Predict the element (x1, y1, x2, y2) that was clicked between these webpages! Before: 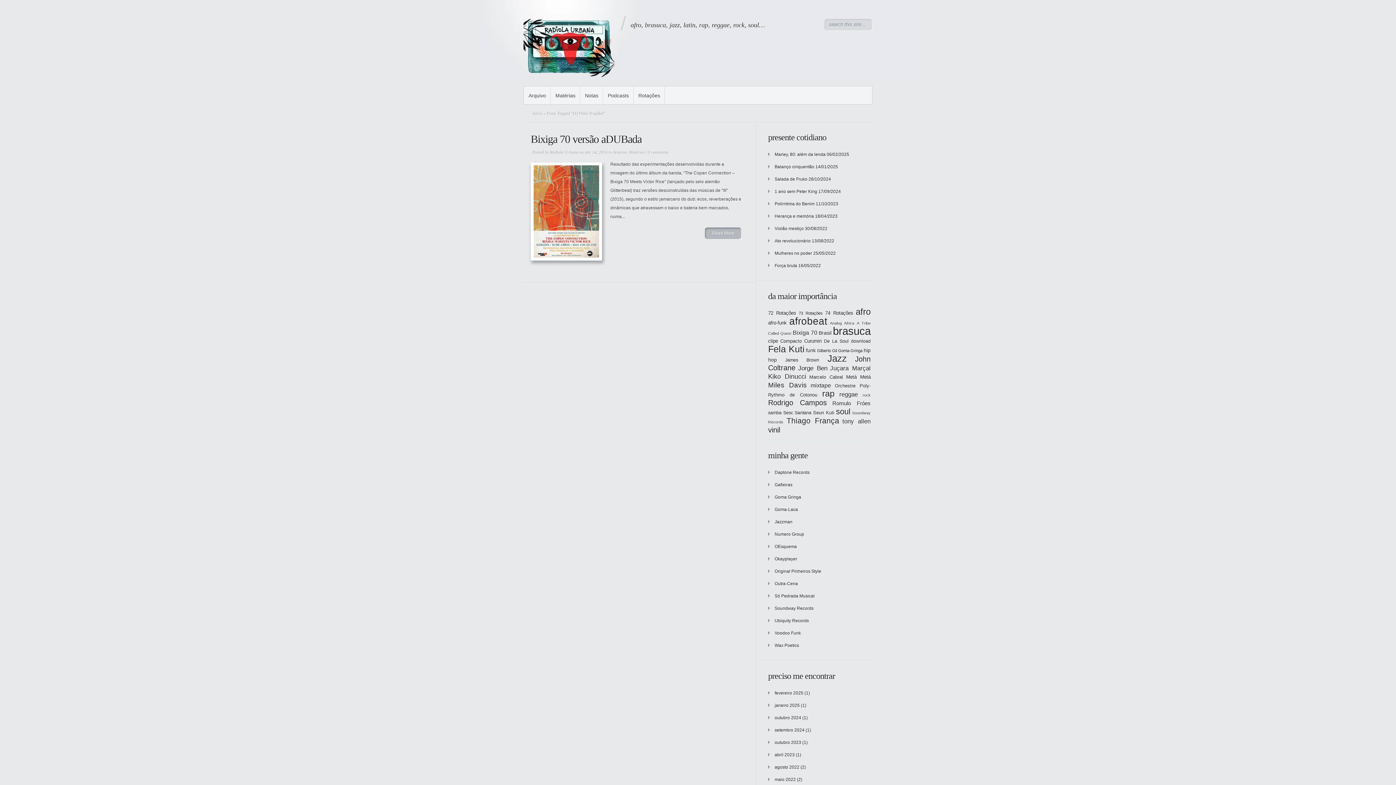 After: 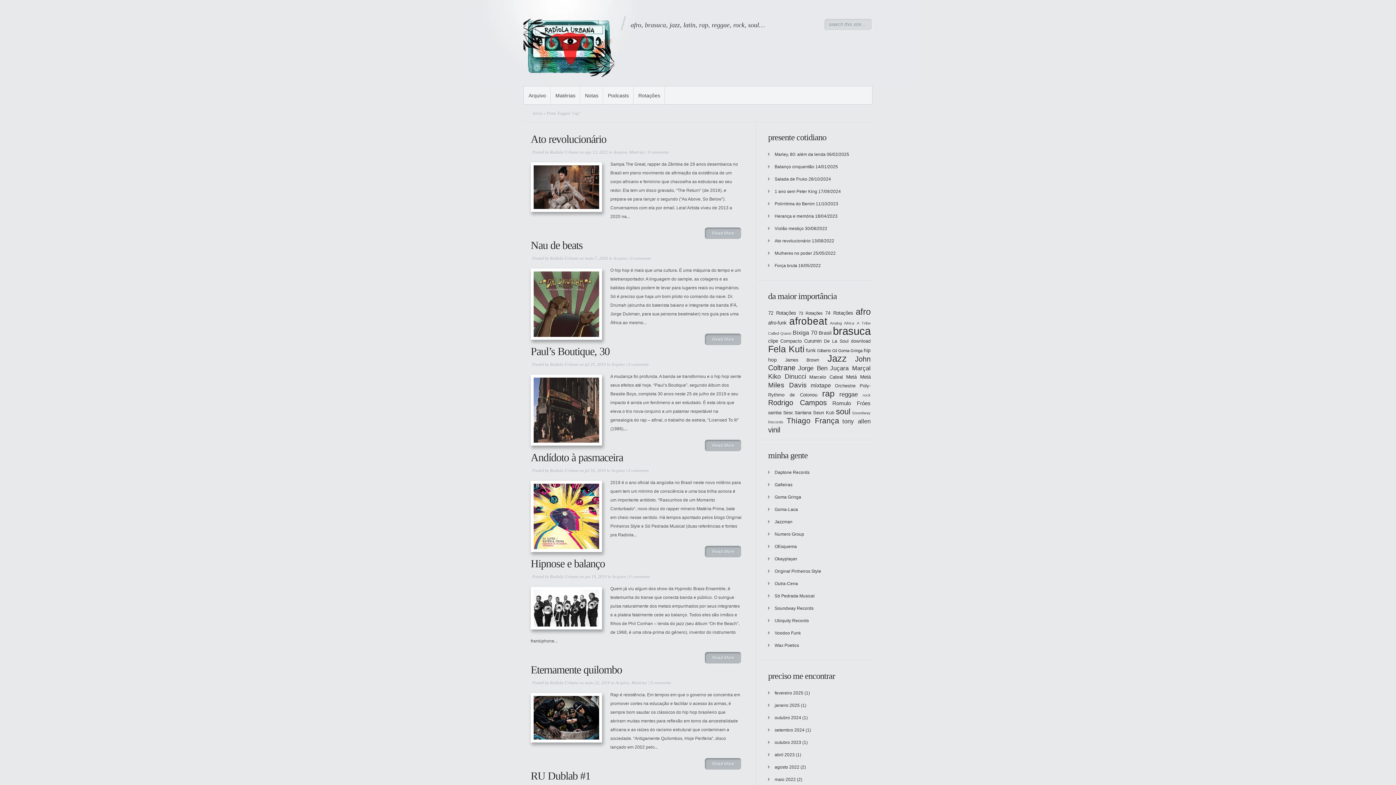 Action: label: rap (44 itens) bbox: (822, 389, 834, 398)